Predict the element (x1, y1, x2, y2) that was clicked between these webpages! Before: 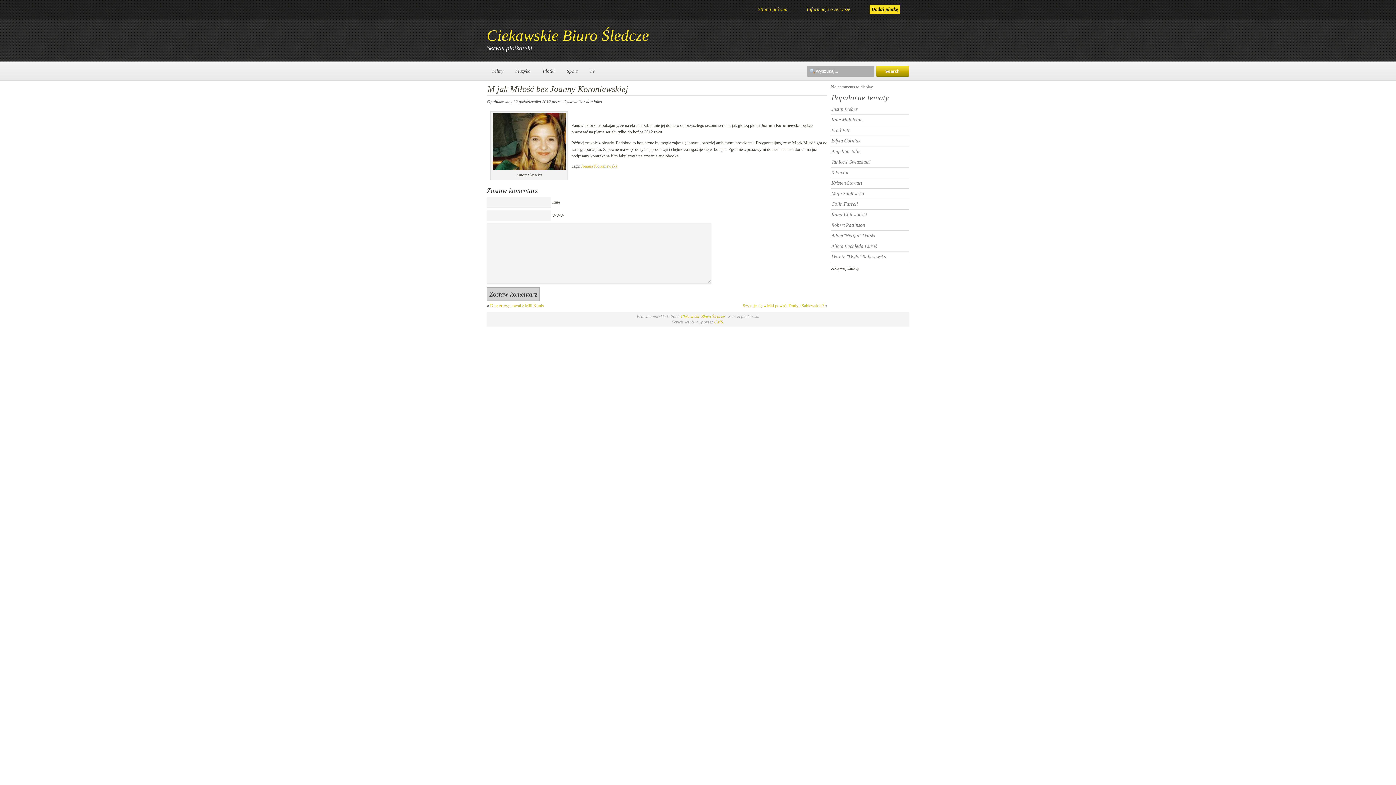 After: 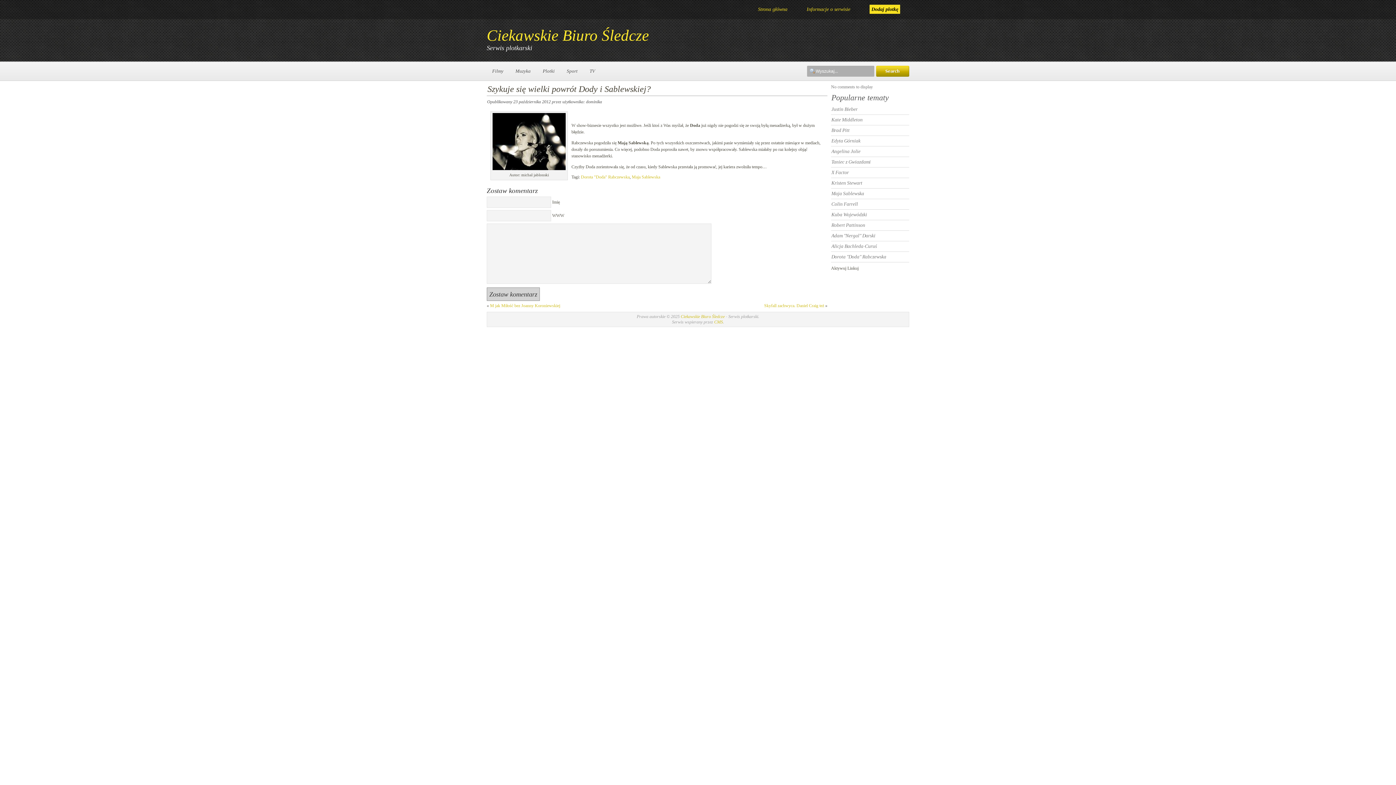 Action: bbox: (742, 303, 824, 308) label: Szykuje się wielki powrót Dody i Sablewskiej?